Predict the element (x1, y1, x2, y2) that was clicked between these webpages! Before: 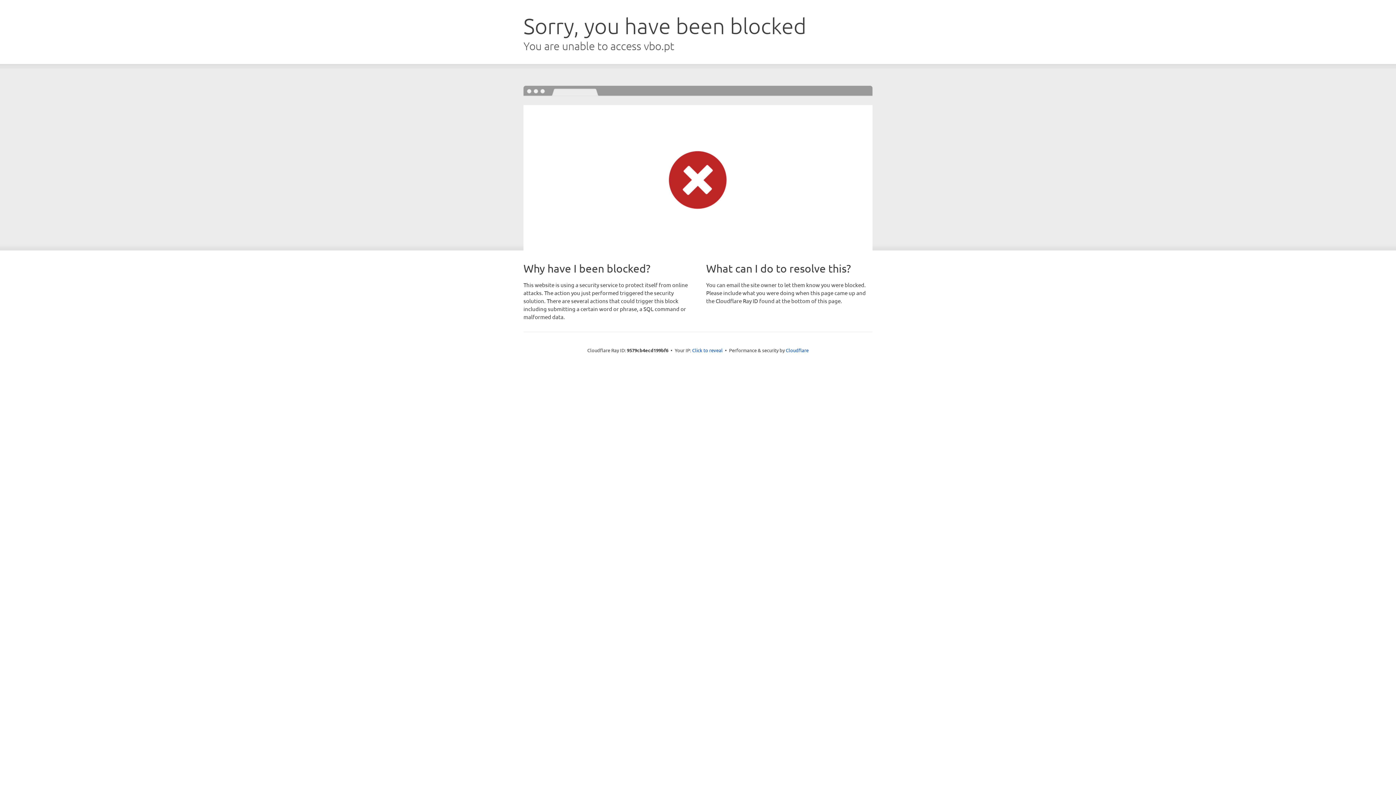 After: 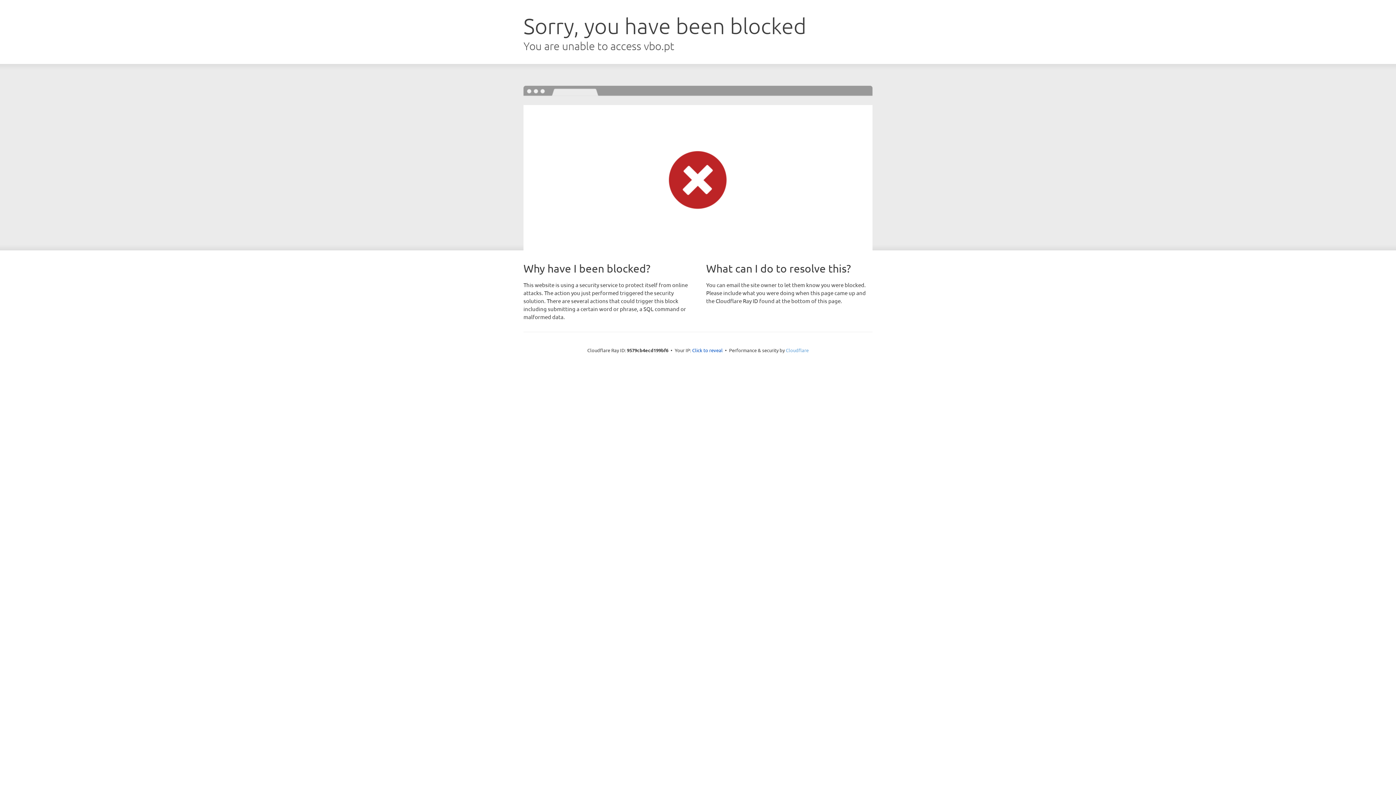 Action: label: Cloudflare bbox: (786, 347, 808, 353)